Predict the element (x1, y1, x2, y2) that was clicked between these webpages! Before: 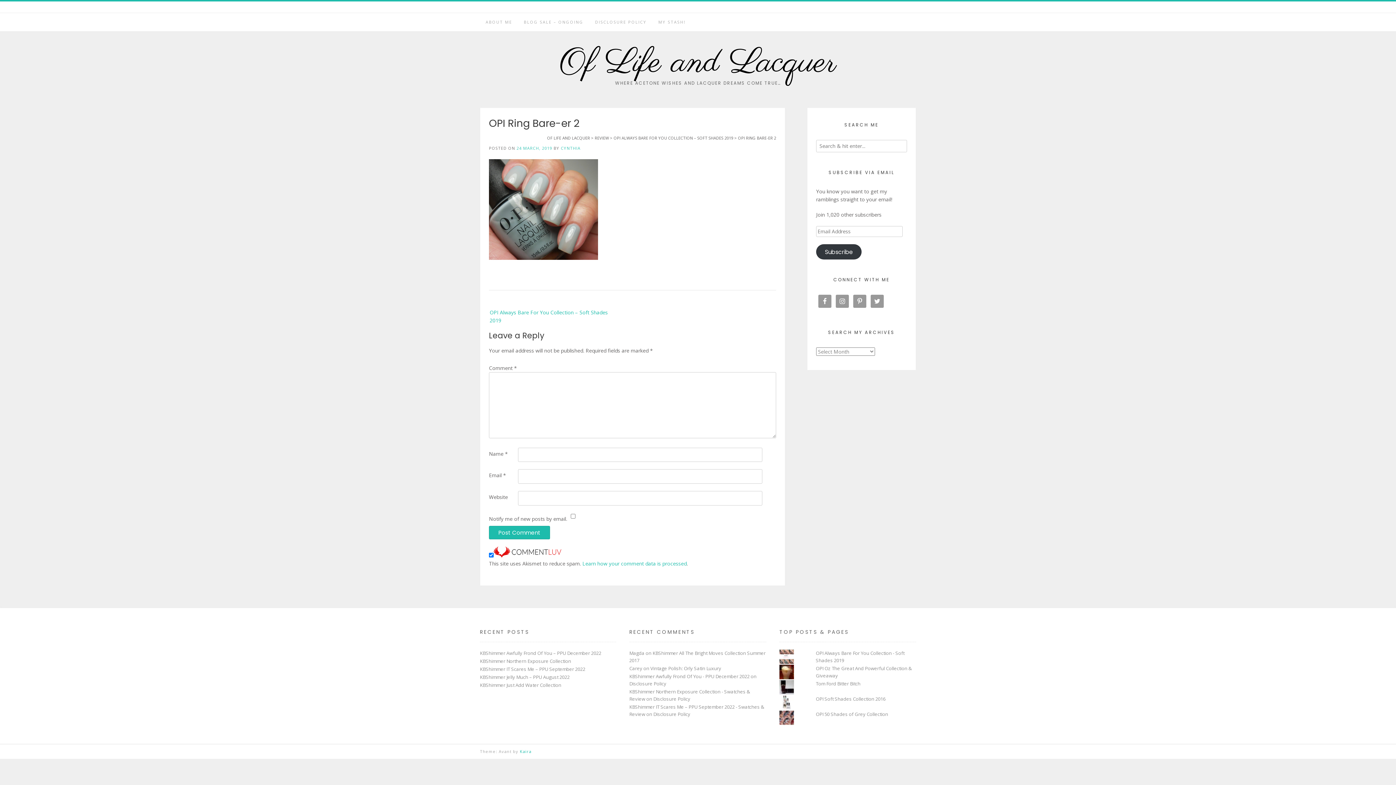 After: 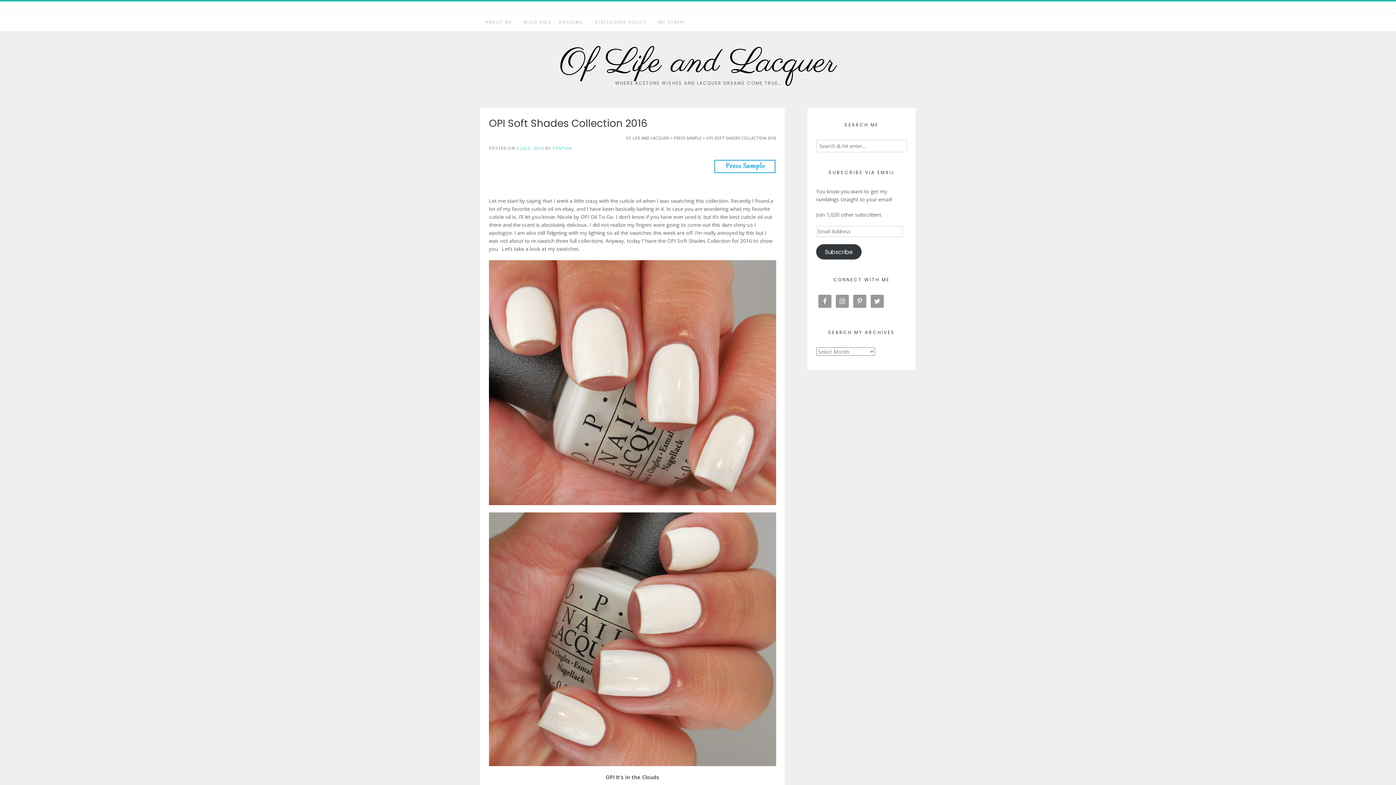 Action: label: OPI Soft Shades Collection 2016 bbox: (816, 695, 885, 702)